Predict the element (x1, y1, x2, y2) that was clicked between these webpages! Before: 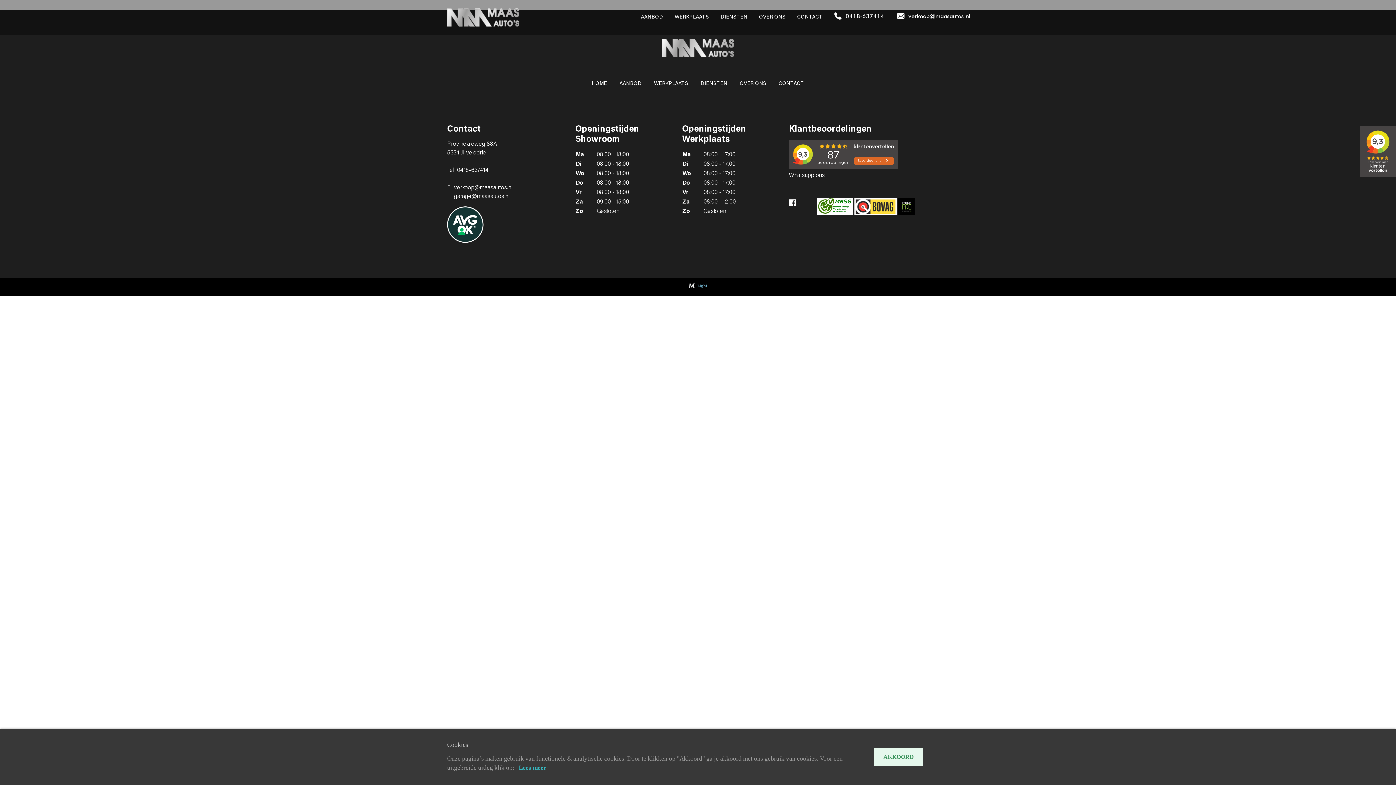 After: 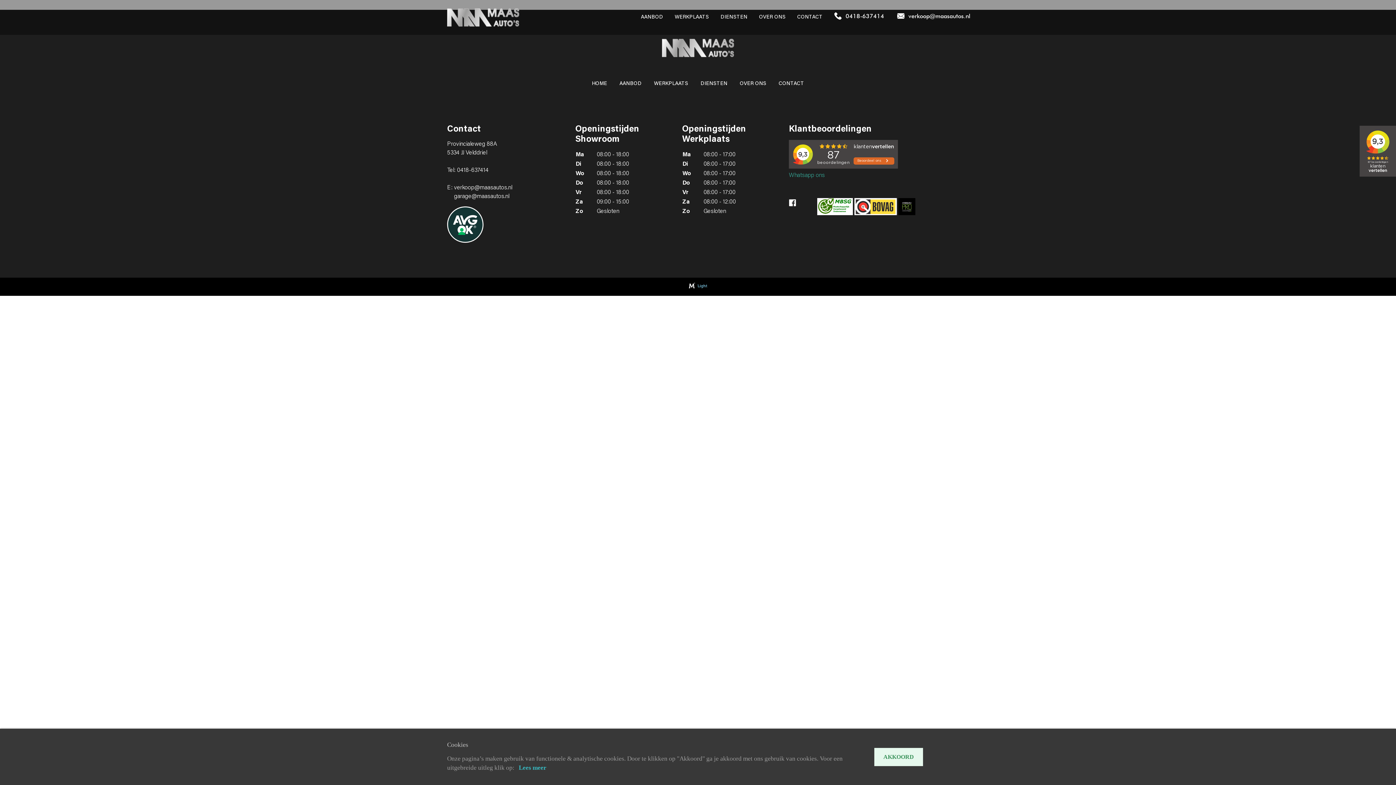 Action: label: Whatsapp ons bbox: (789, 172, 825, 178)